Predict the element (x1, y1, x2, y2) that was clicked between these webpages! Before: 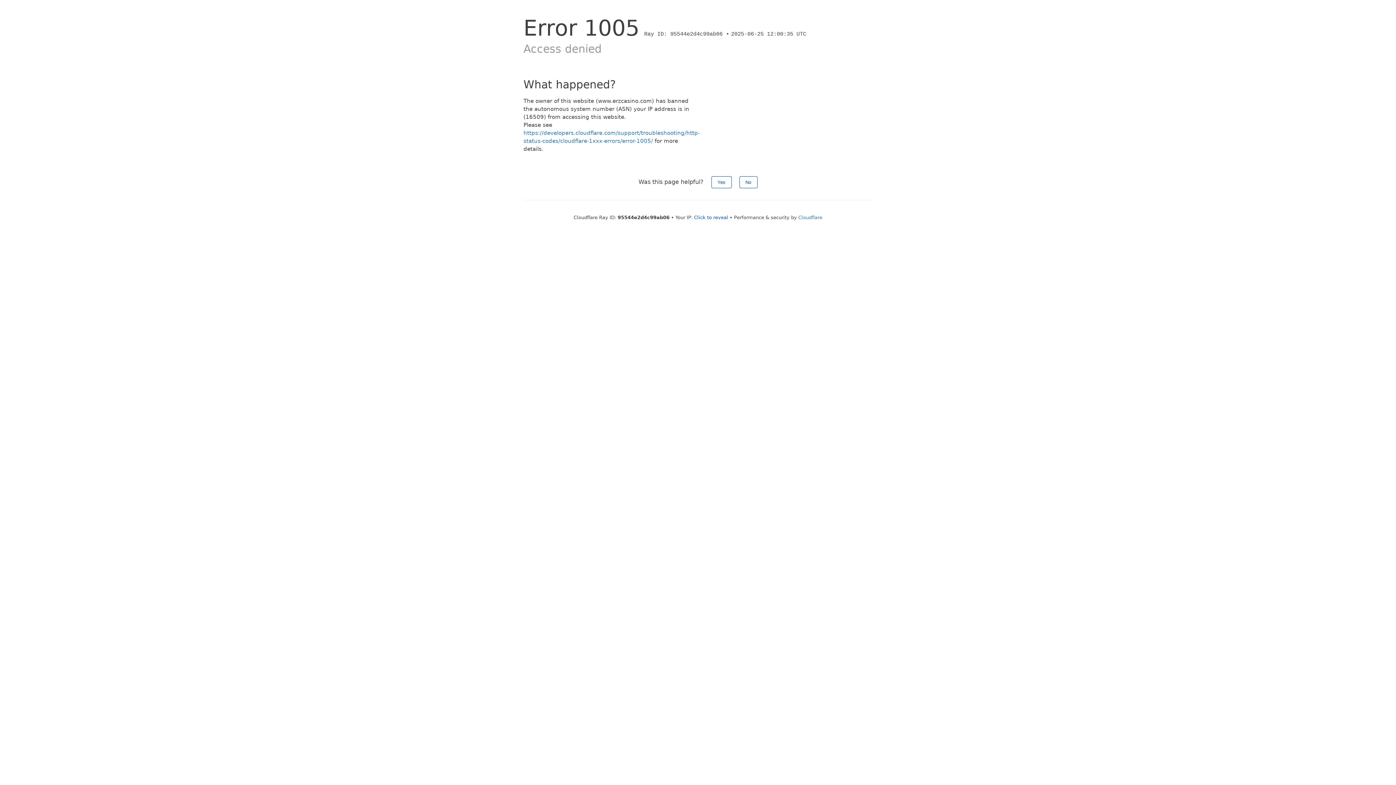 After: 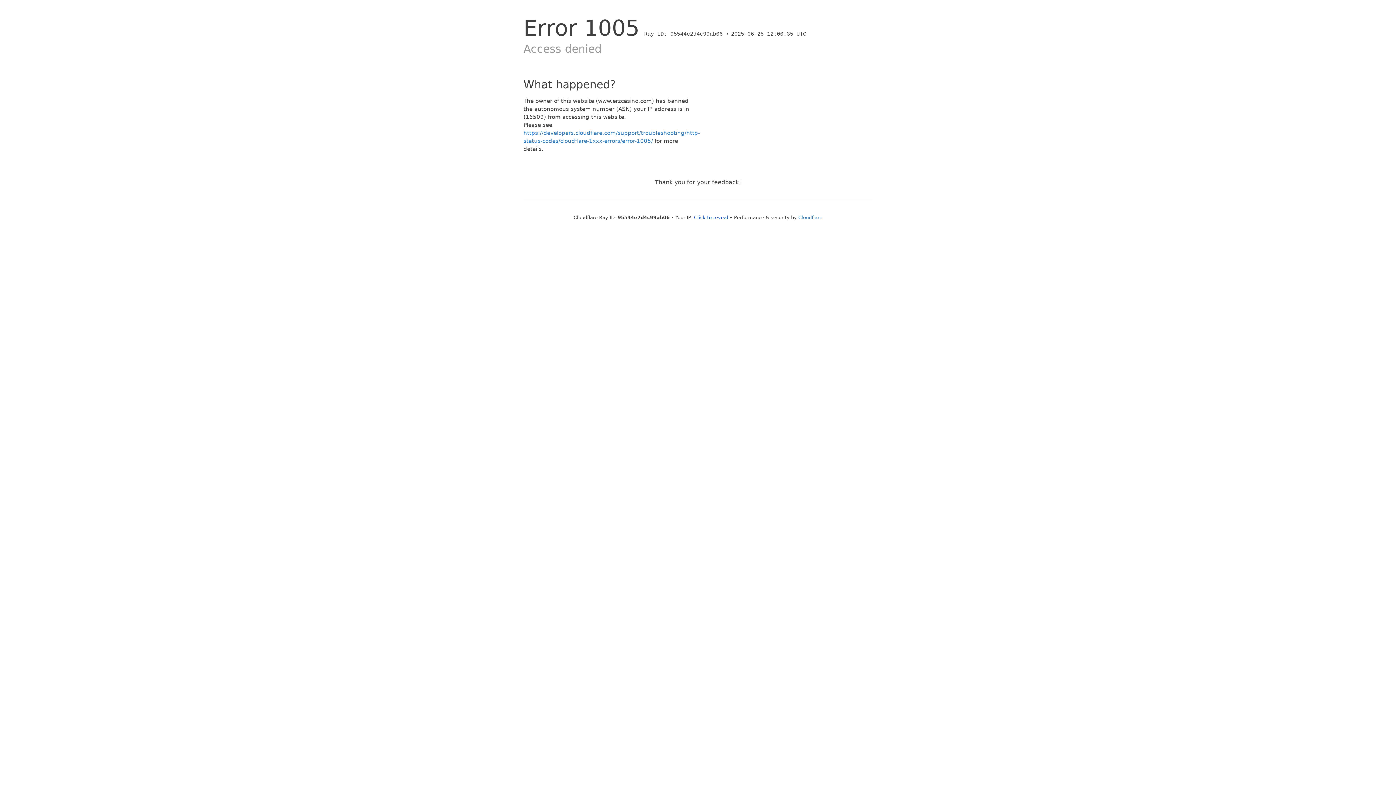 Action: label: No bbox: (739, 176, 757, 188)